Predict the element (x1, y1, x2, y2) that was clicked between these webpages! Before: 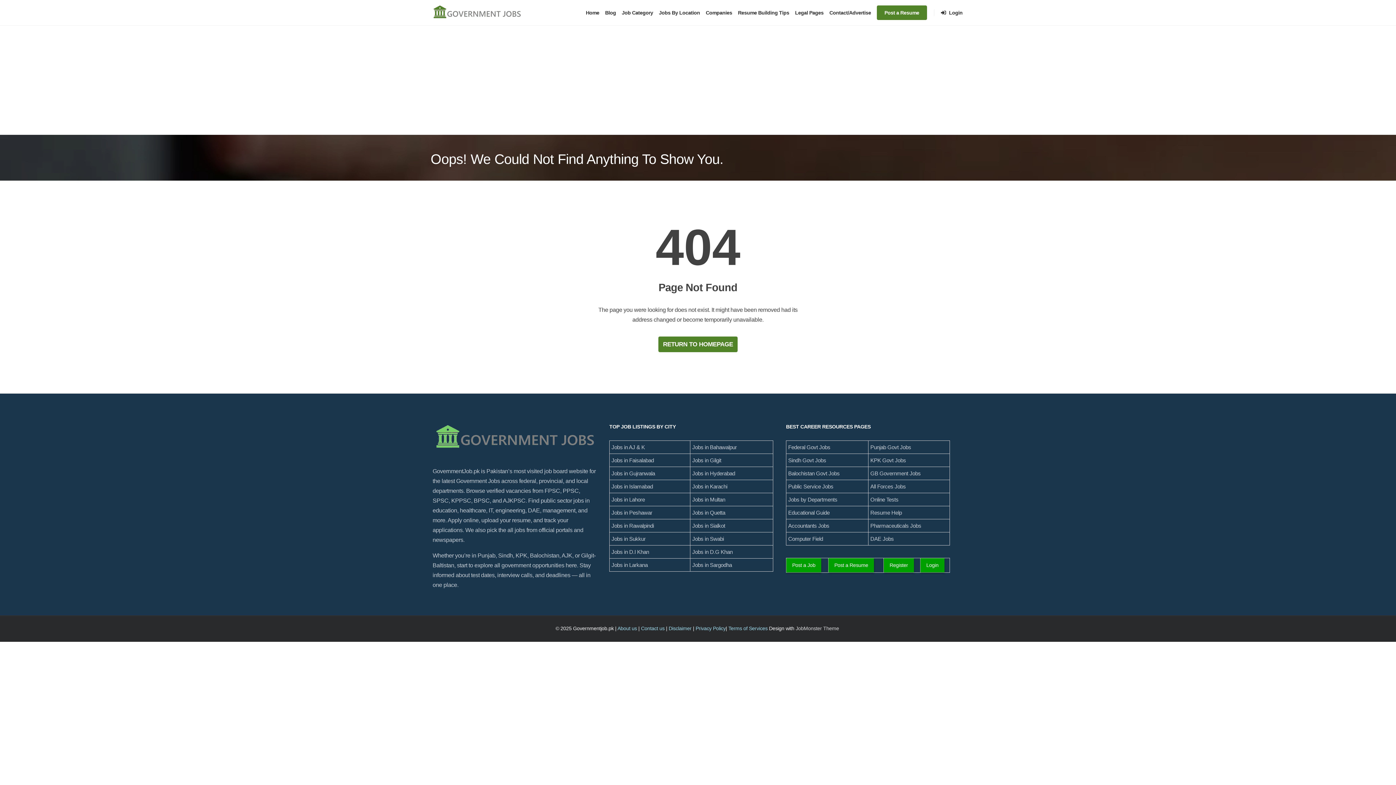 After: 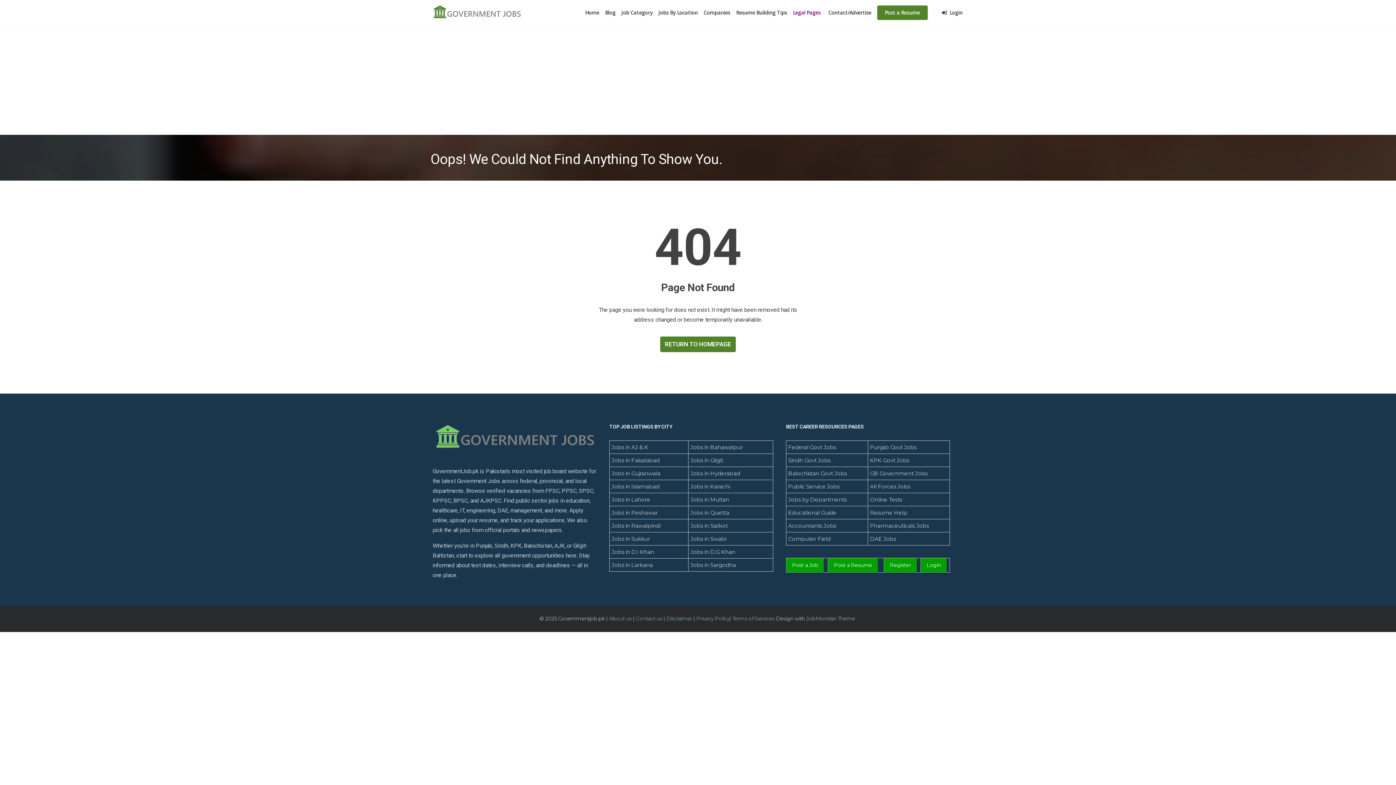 Action: bbox: (792, 0, 826, 25) label: Legal Pages